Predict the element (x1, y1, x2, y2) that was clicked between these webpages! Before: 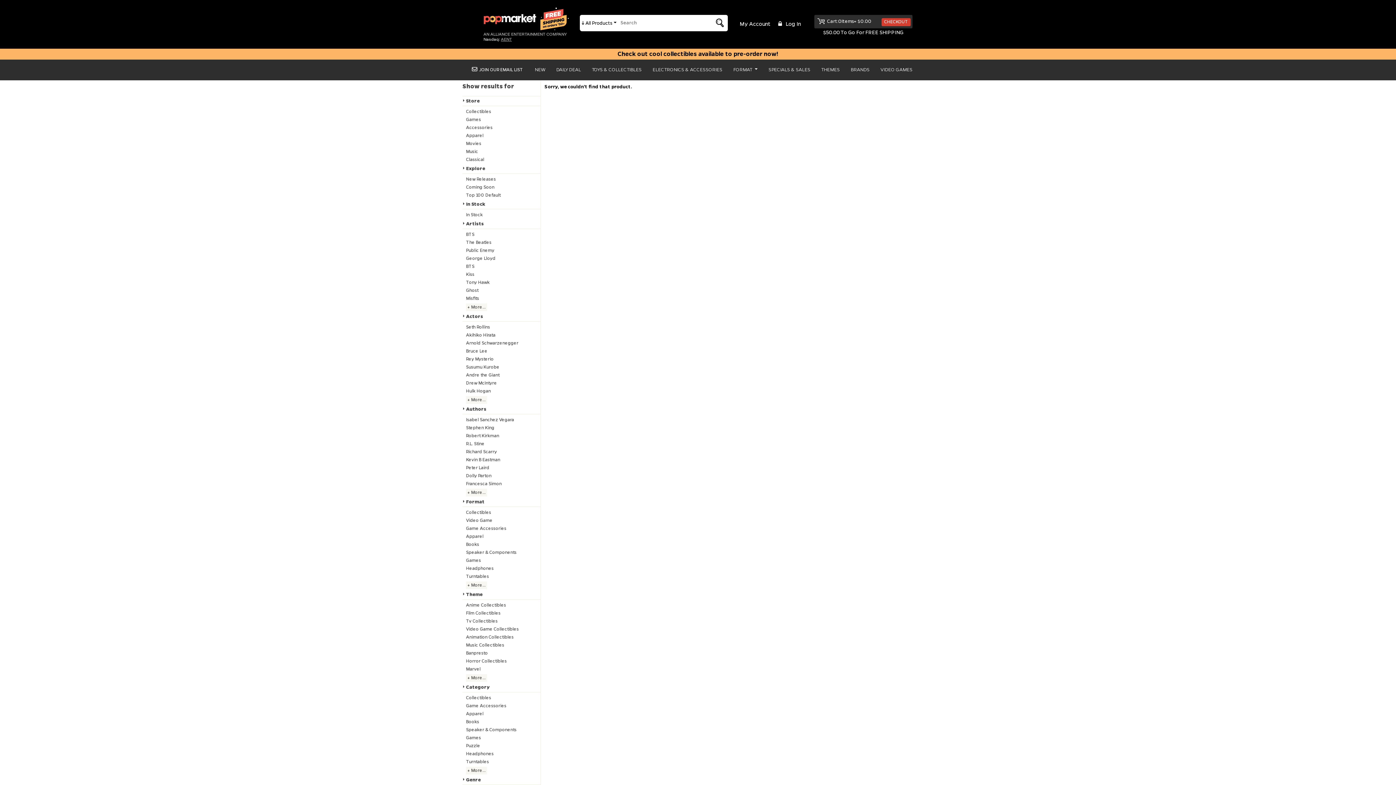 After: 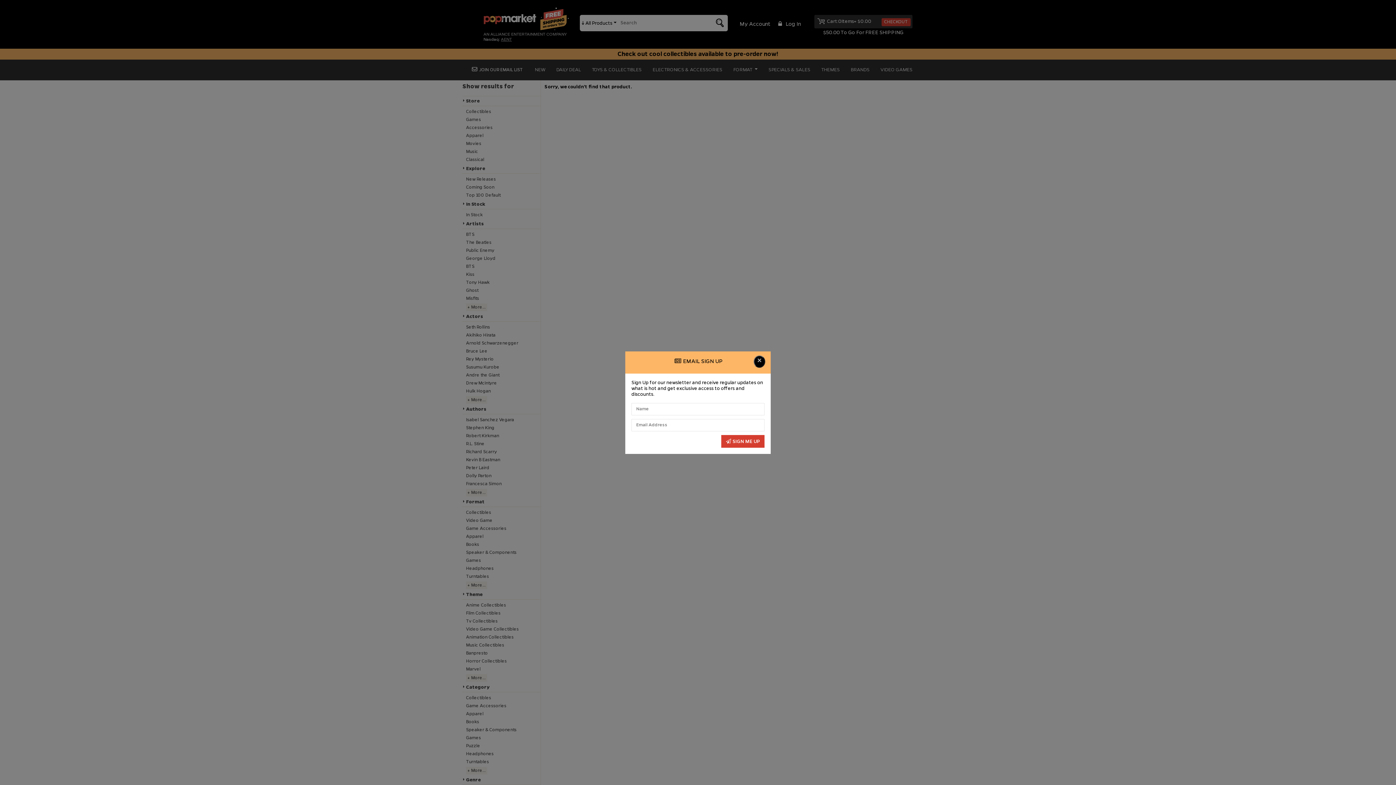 Action: label: JOIN OUR EMAIL LIST bbox: (472, 67, 523, 72)